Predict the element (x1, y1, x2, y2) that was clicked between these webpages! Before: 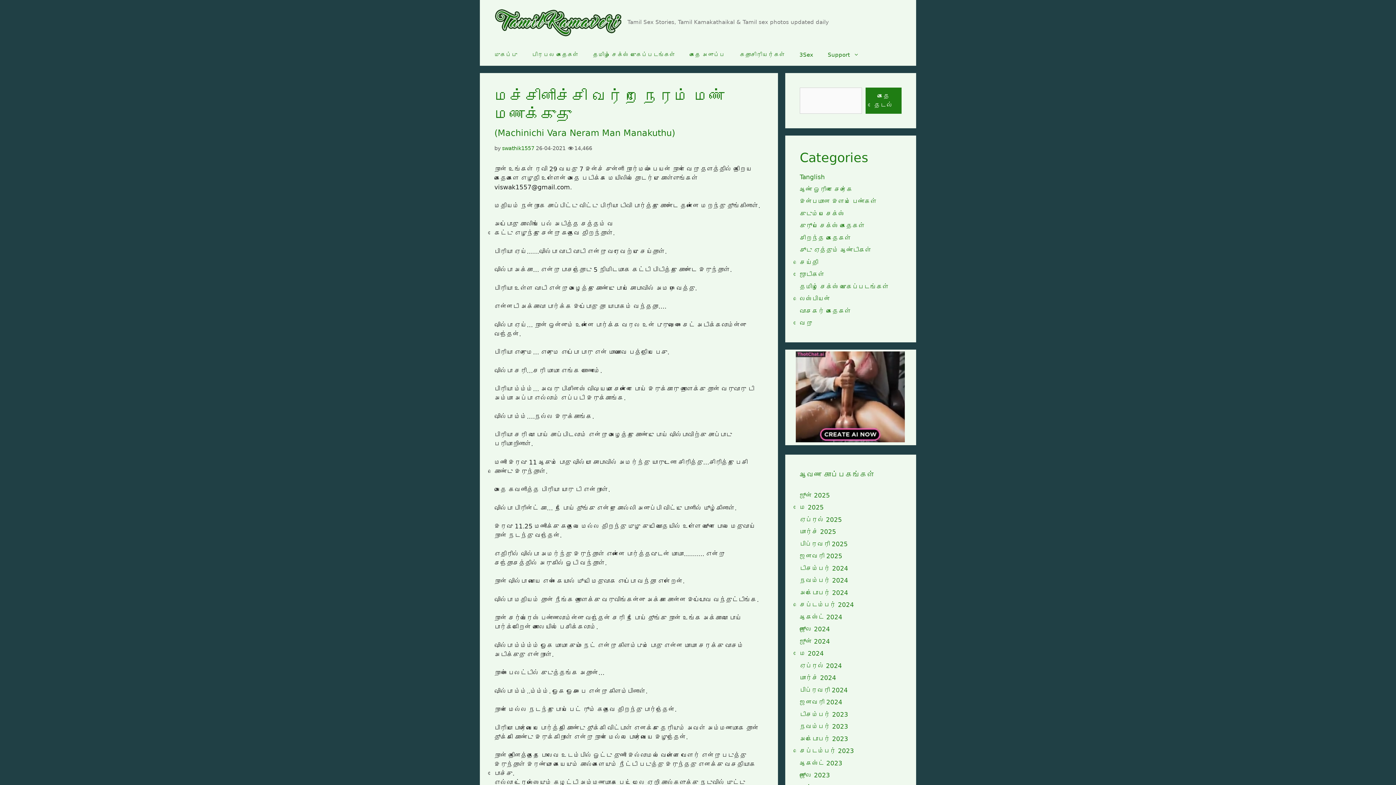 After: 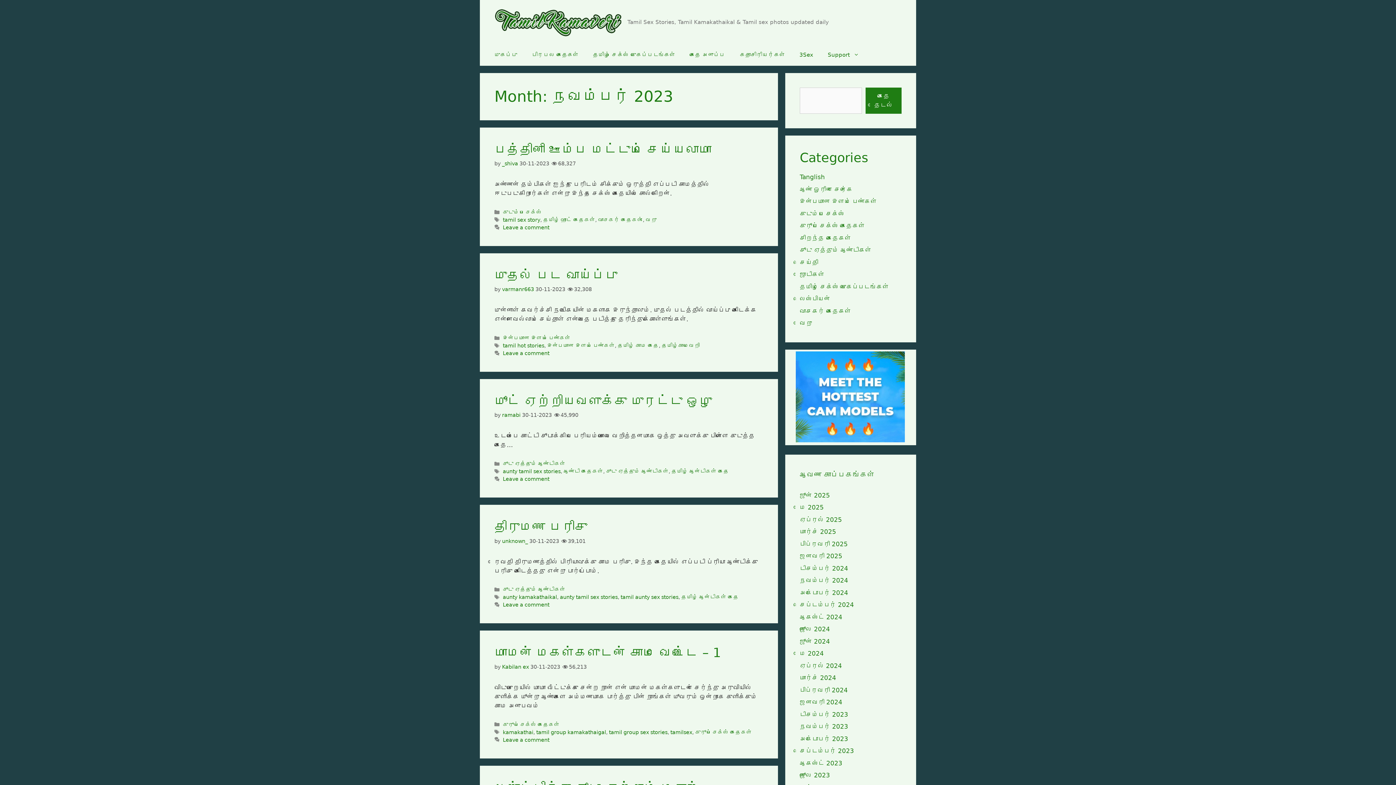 Action: label: நவம்பர் 2023 bbox: (800, 723, 848, 730)